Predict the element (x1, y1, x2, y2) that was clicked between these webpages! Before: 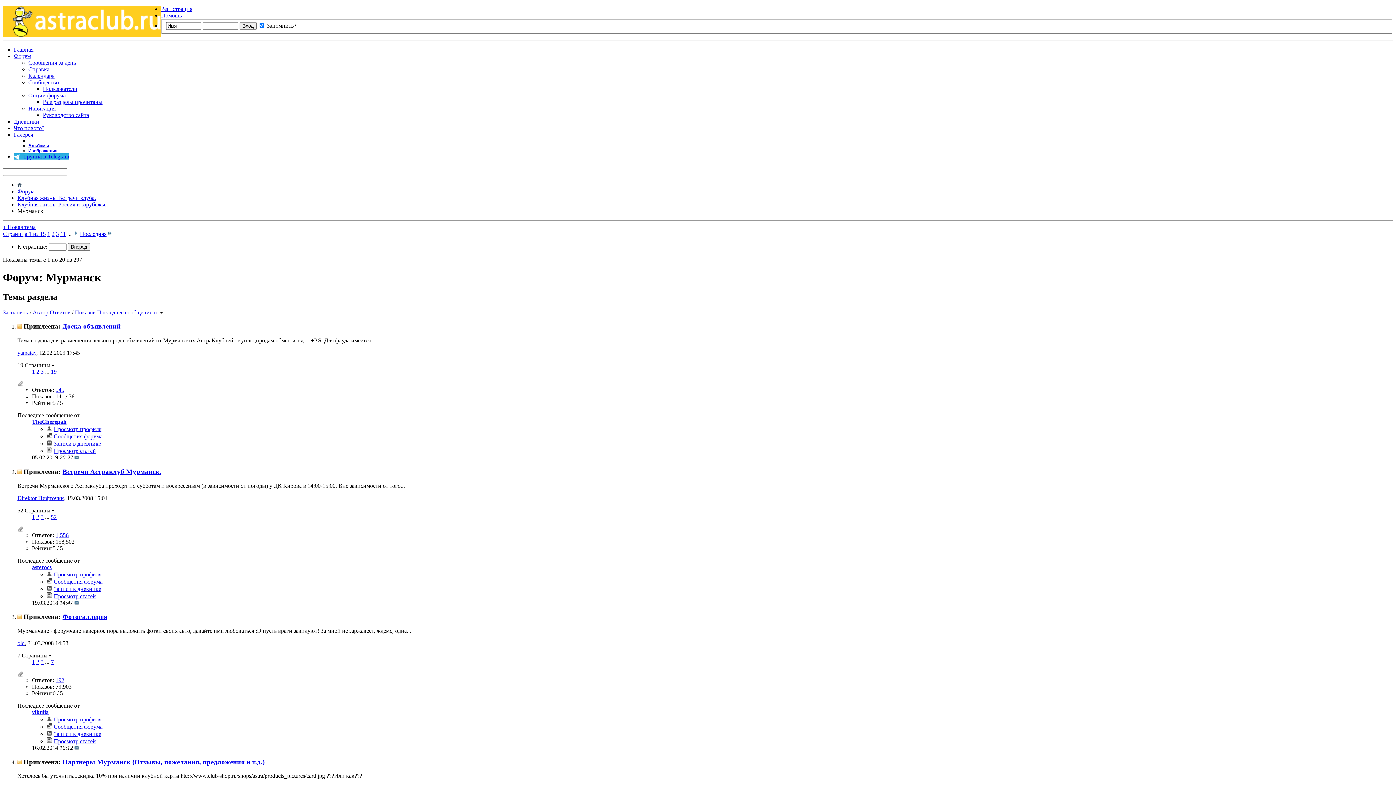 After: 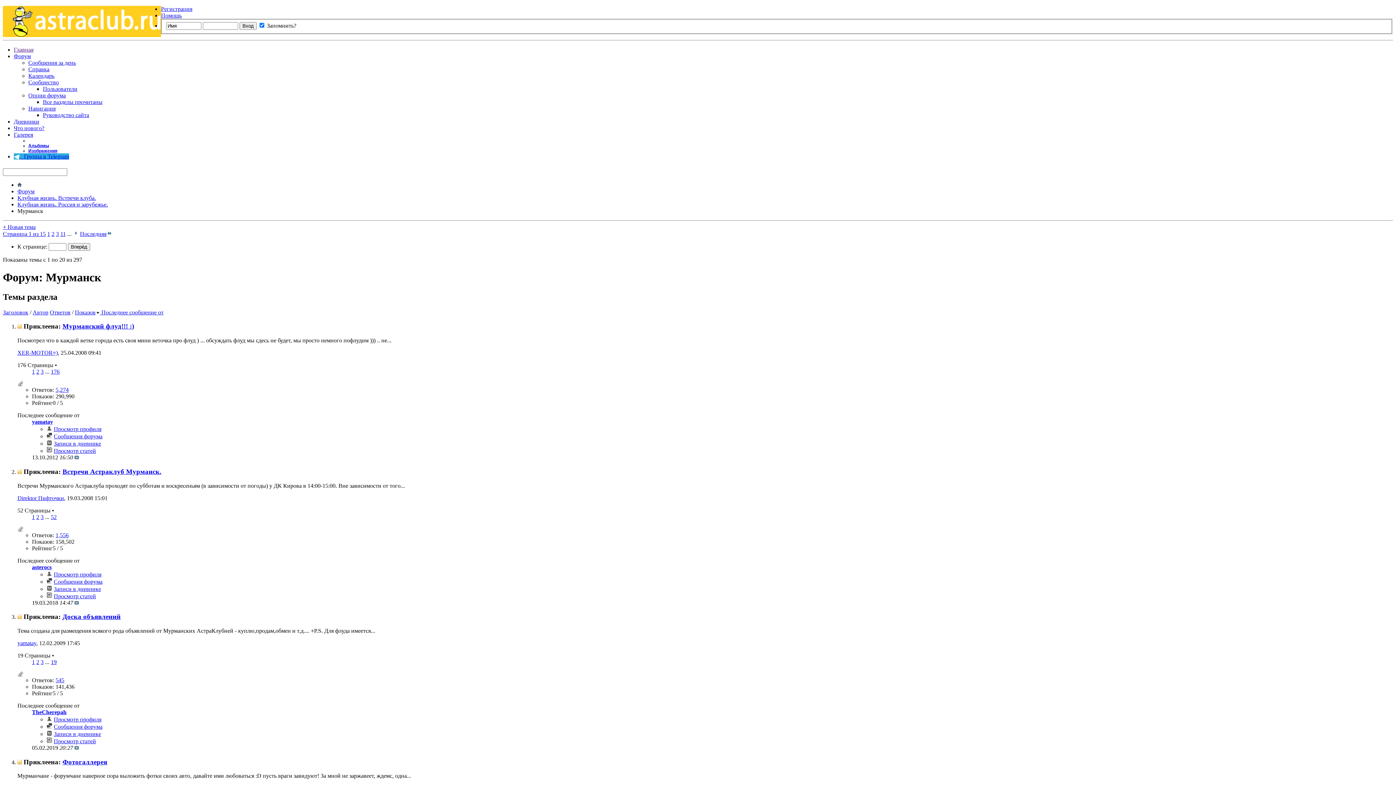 Action: bbox: (74, 309, 95, 315) label: Показов